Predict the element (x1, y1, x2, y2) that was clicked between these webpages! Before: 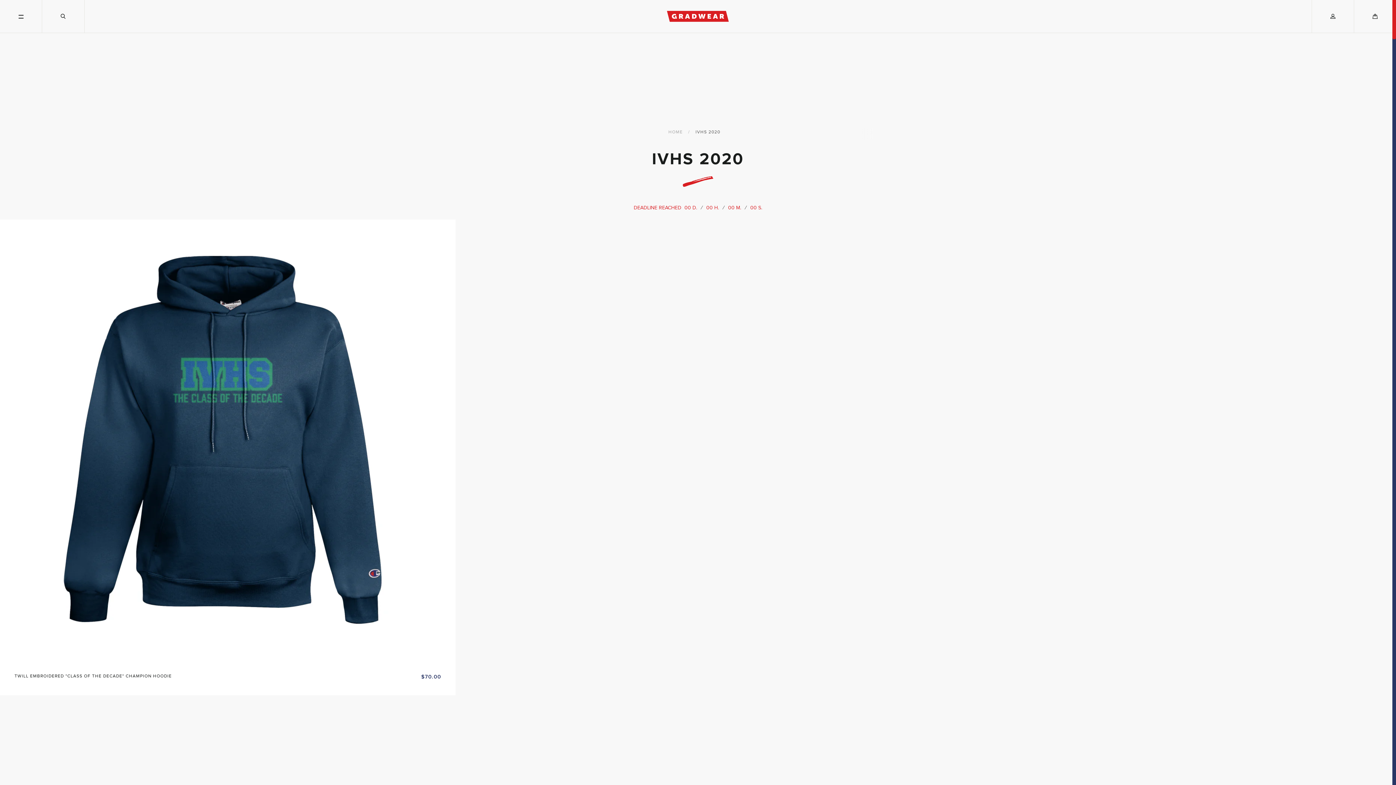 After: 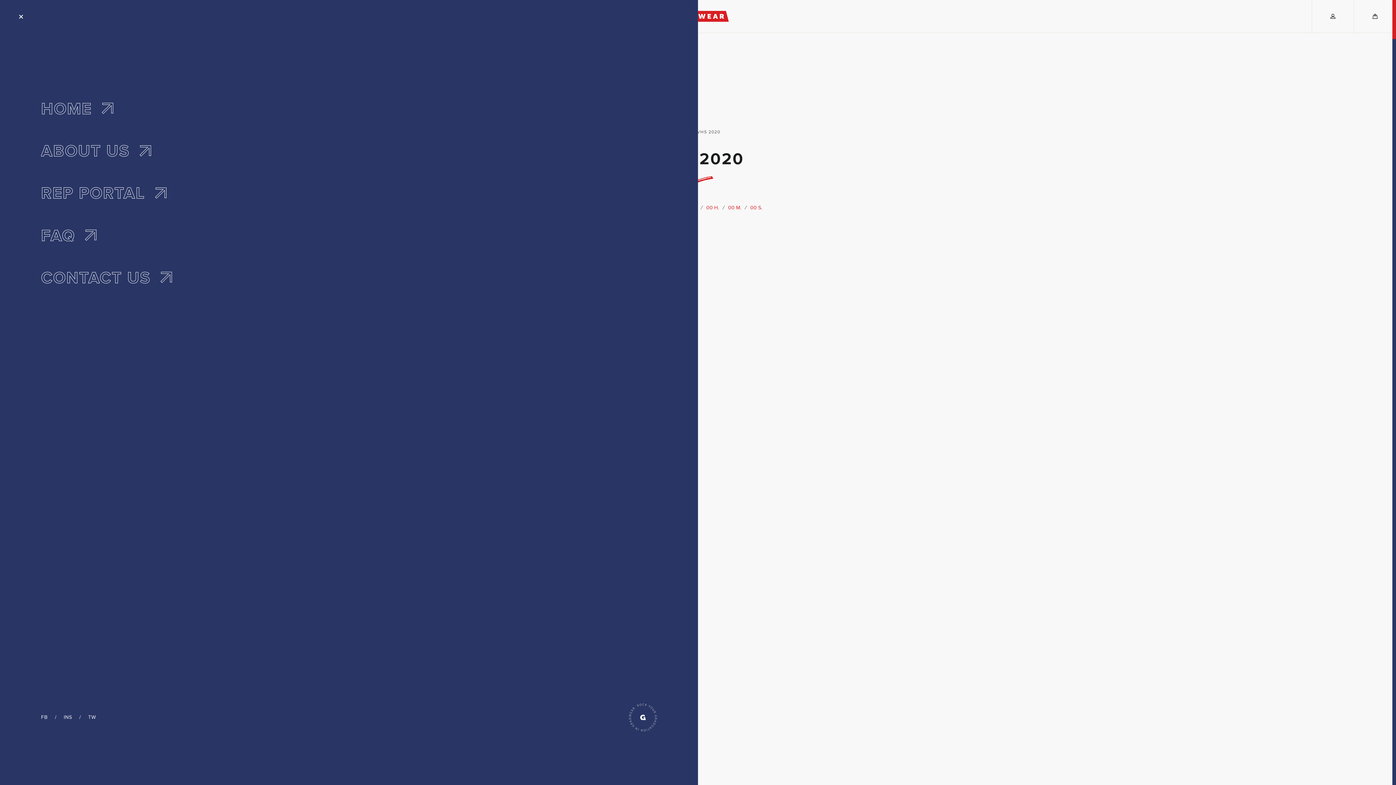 Action: bbox: (0, 0, 42, 32)